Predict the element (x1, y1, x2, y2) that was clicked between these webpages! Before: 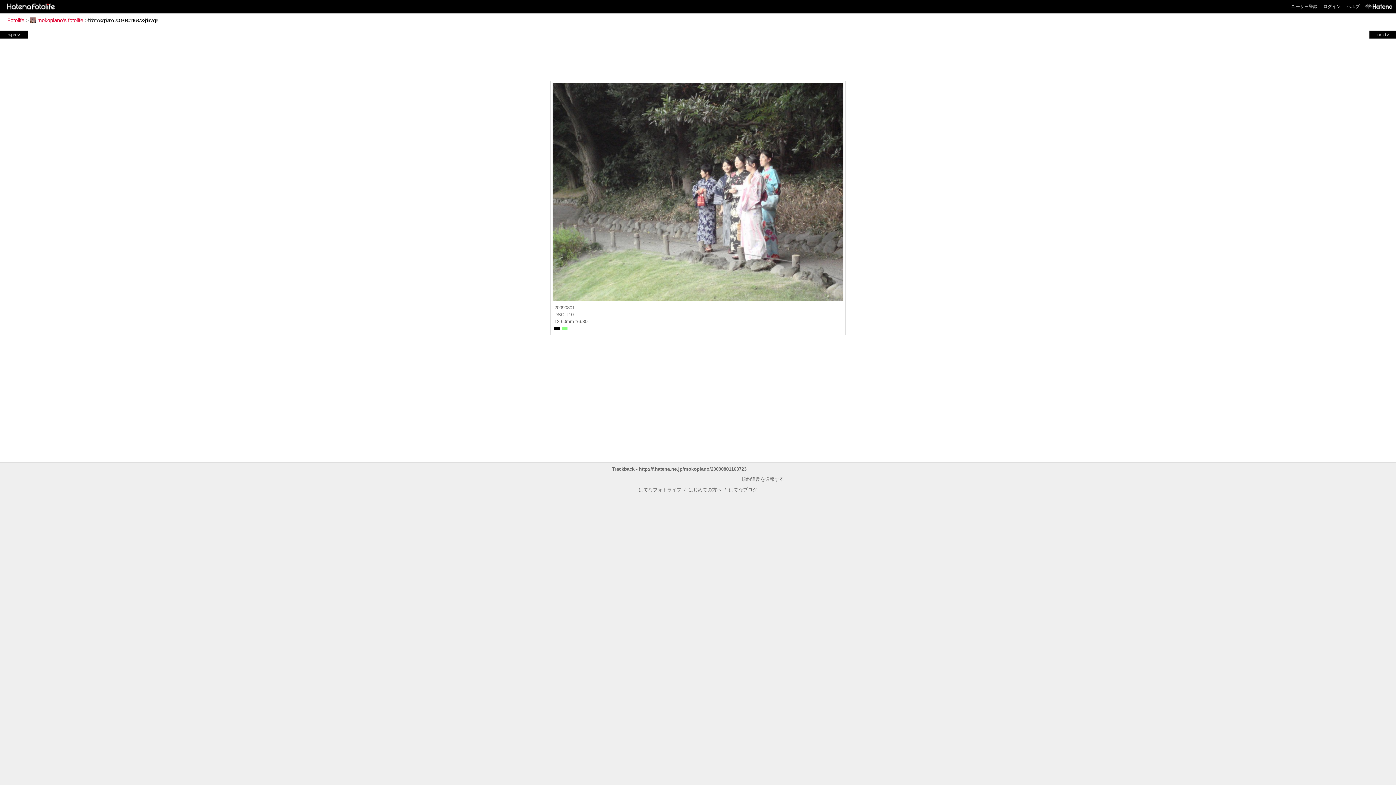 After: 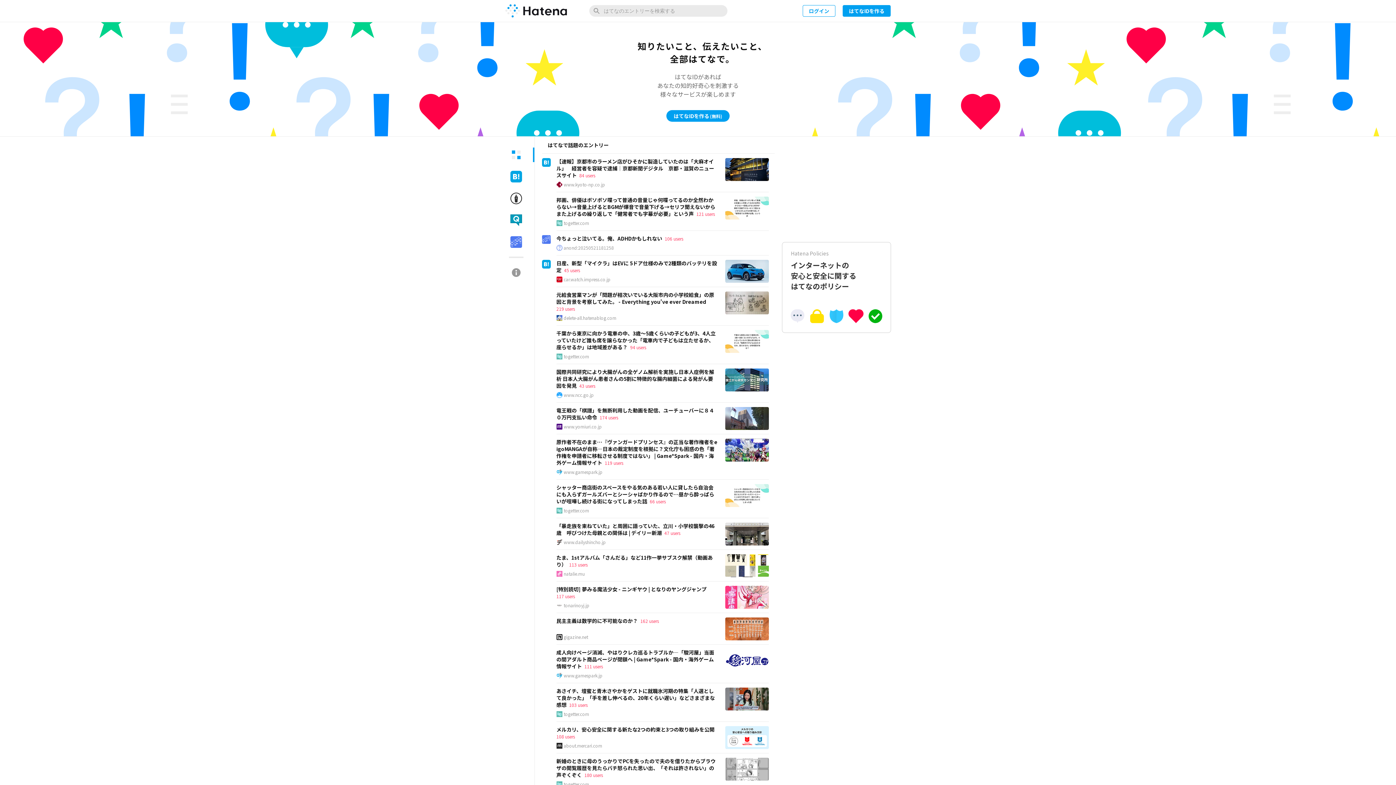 Action: bbox: (1362, 0, 1392, 13)